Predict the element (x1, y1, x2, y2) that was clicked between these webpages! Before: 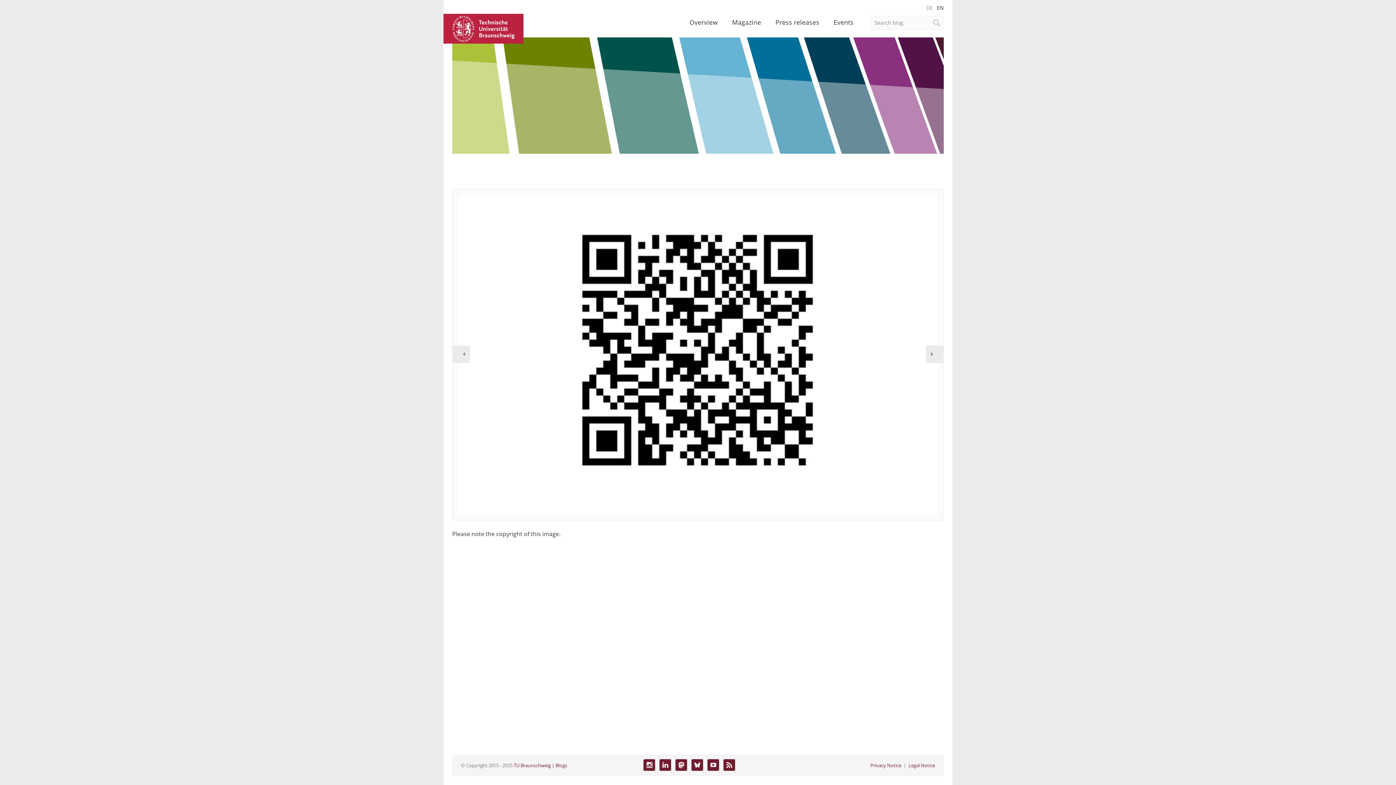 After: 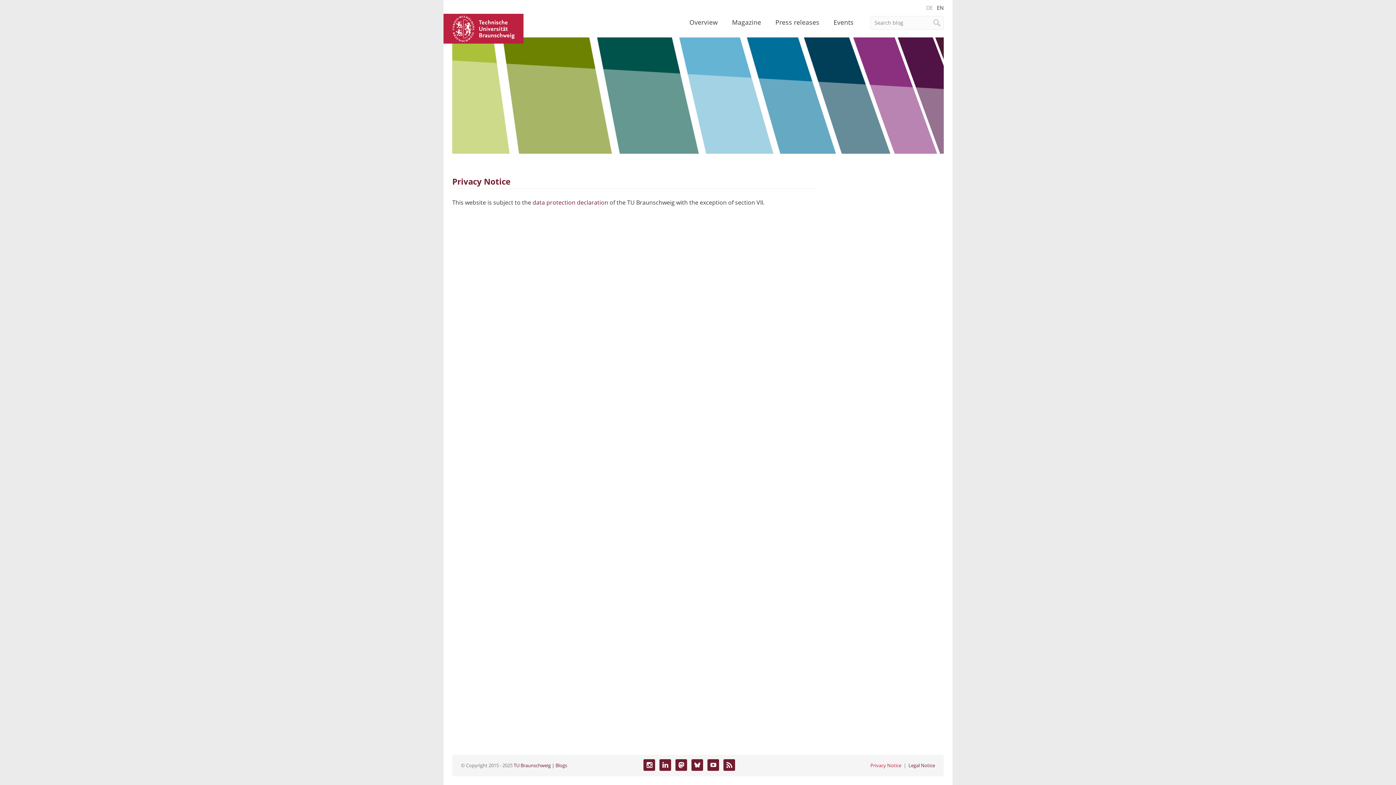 Action: bbox: (870, 762, 901, 769) label: Privacy Notice